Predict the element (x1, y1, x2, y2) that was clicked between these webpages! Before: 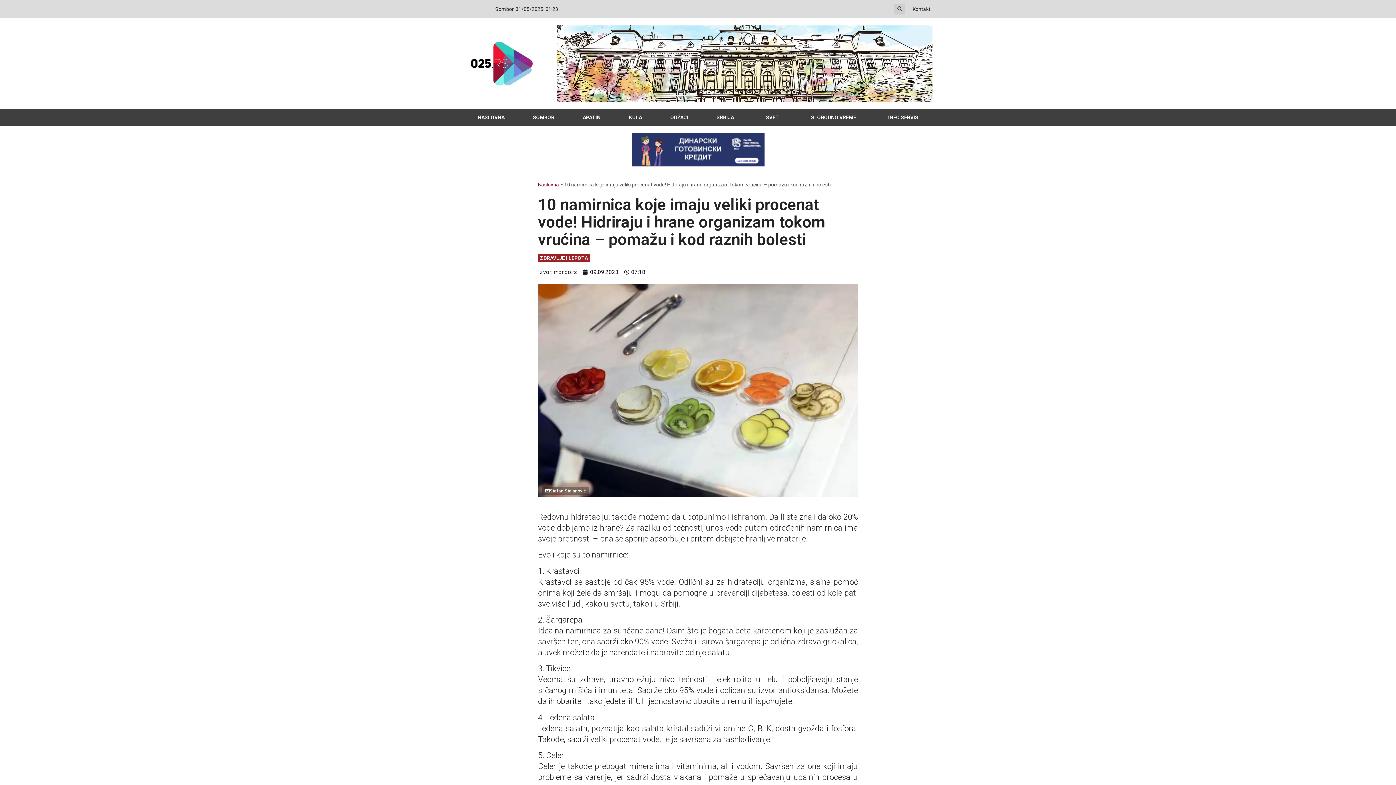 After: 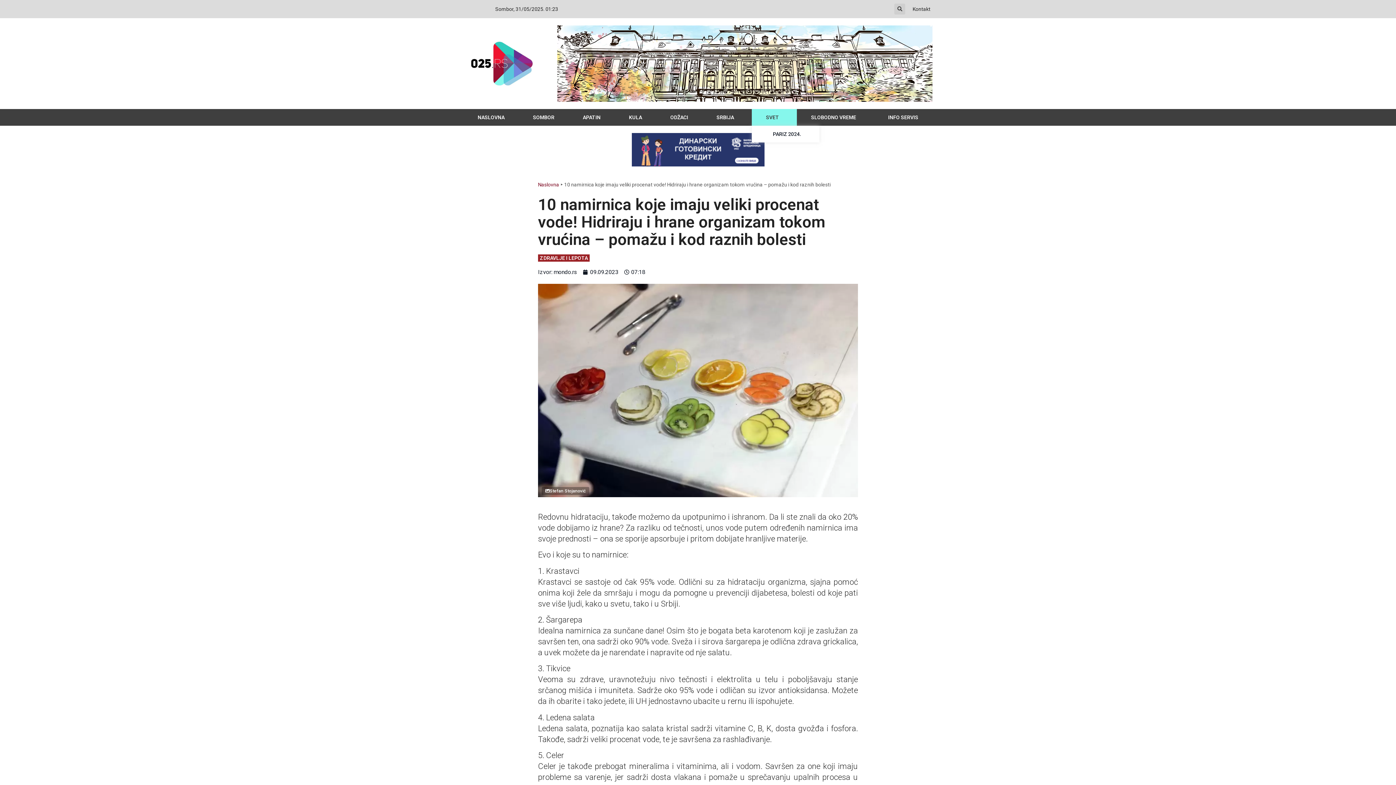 Action: label: SVET bbox: (752, 109, 797, 125)